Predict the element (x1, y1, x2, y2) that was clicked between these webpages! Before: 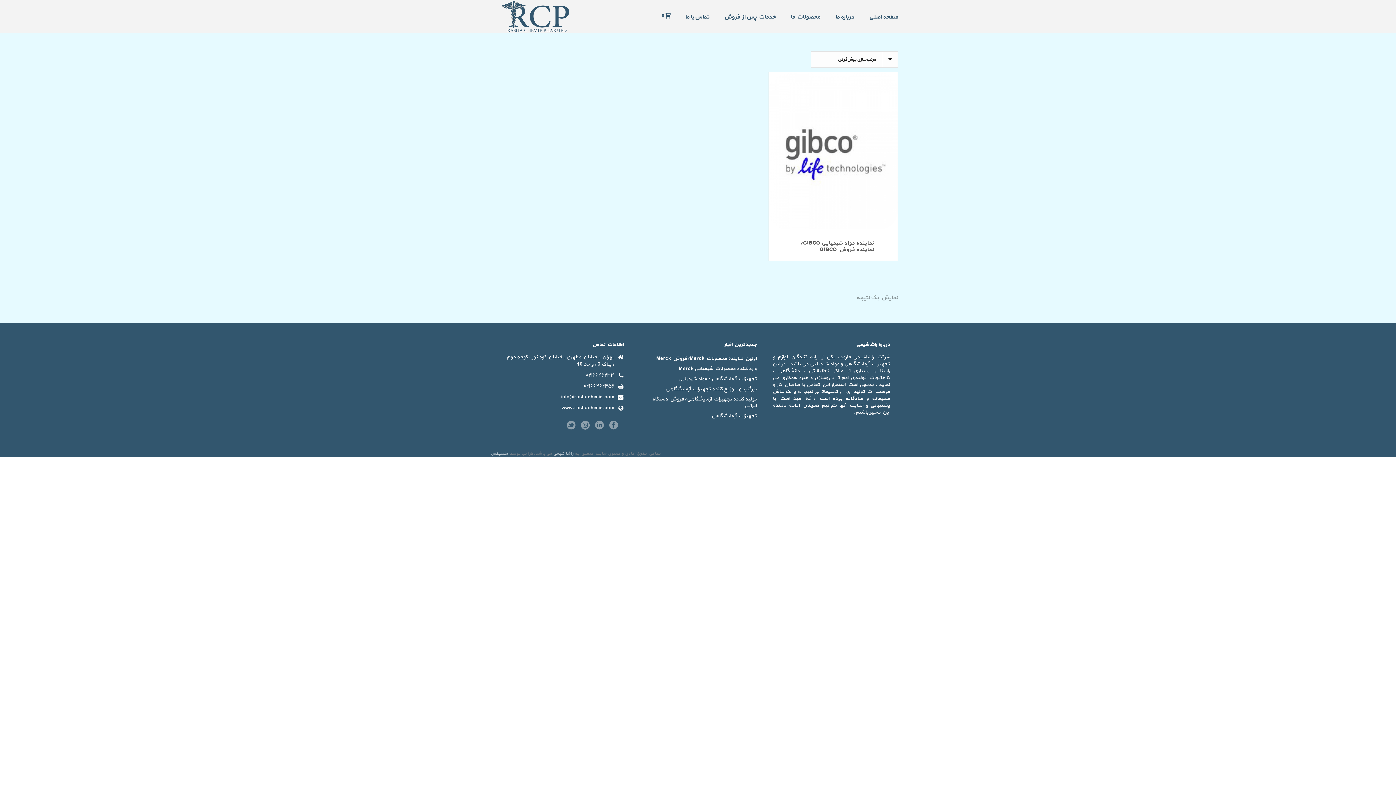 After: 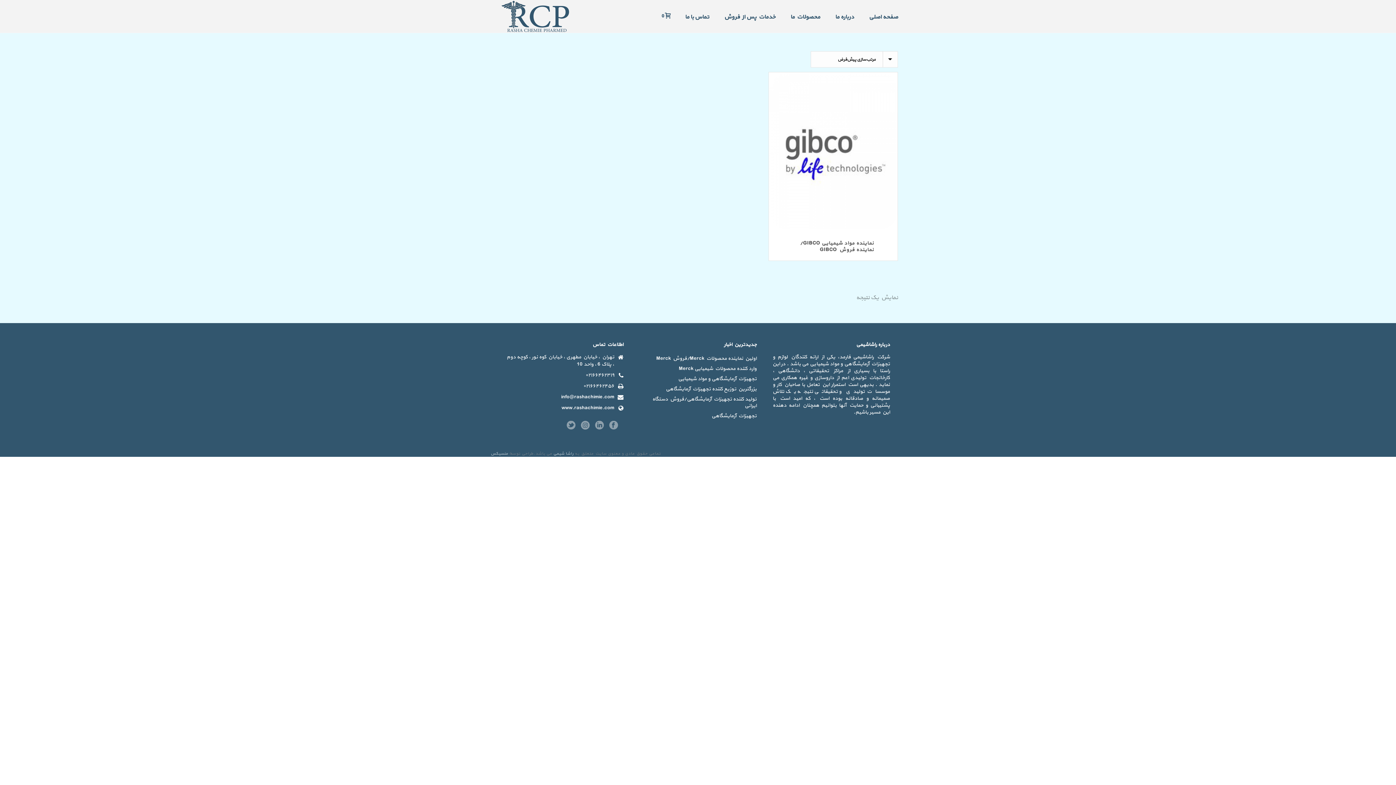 Action: bbox: (553, 450, 573, 456) label: راشا شیمی